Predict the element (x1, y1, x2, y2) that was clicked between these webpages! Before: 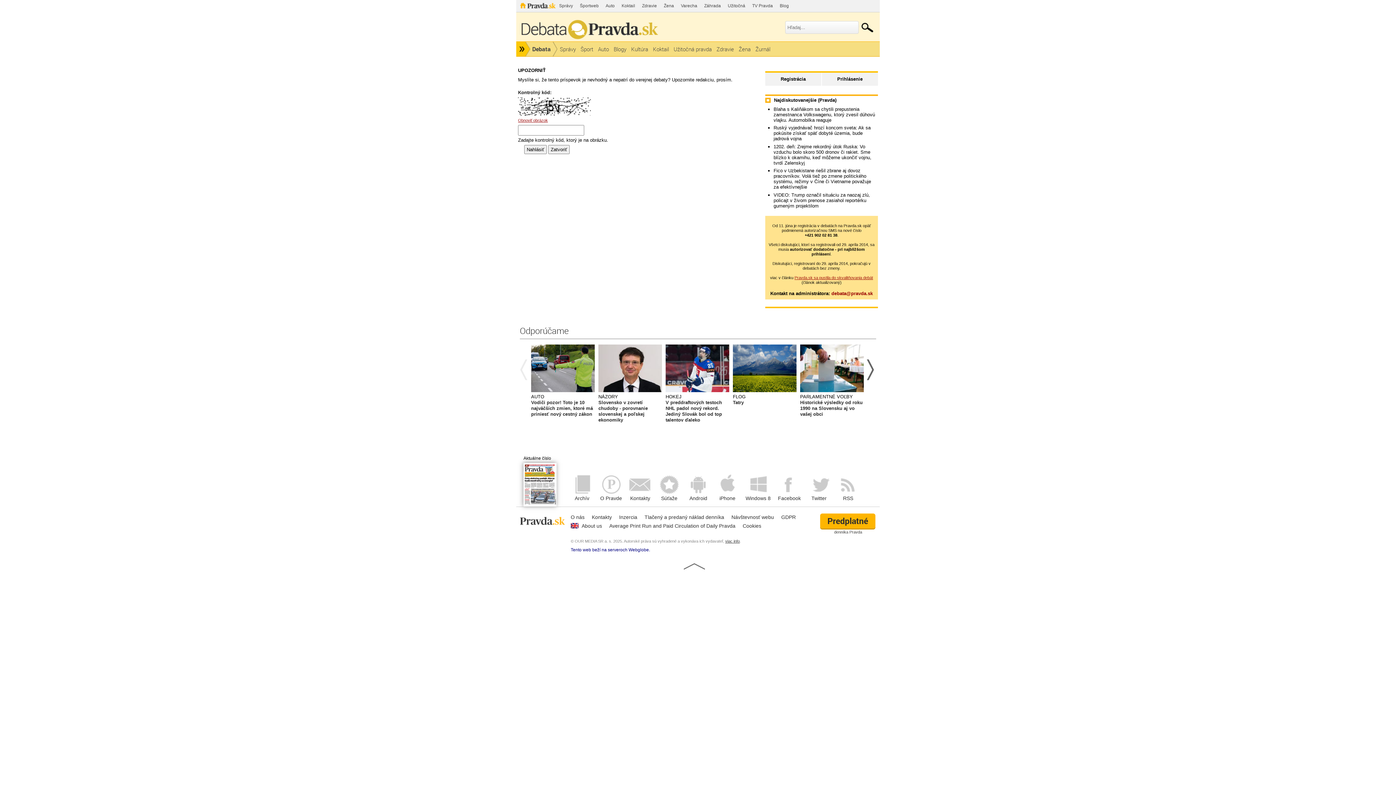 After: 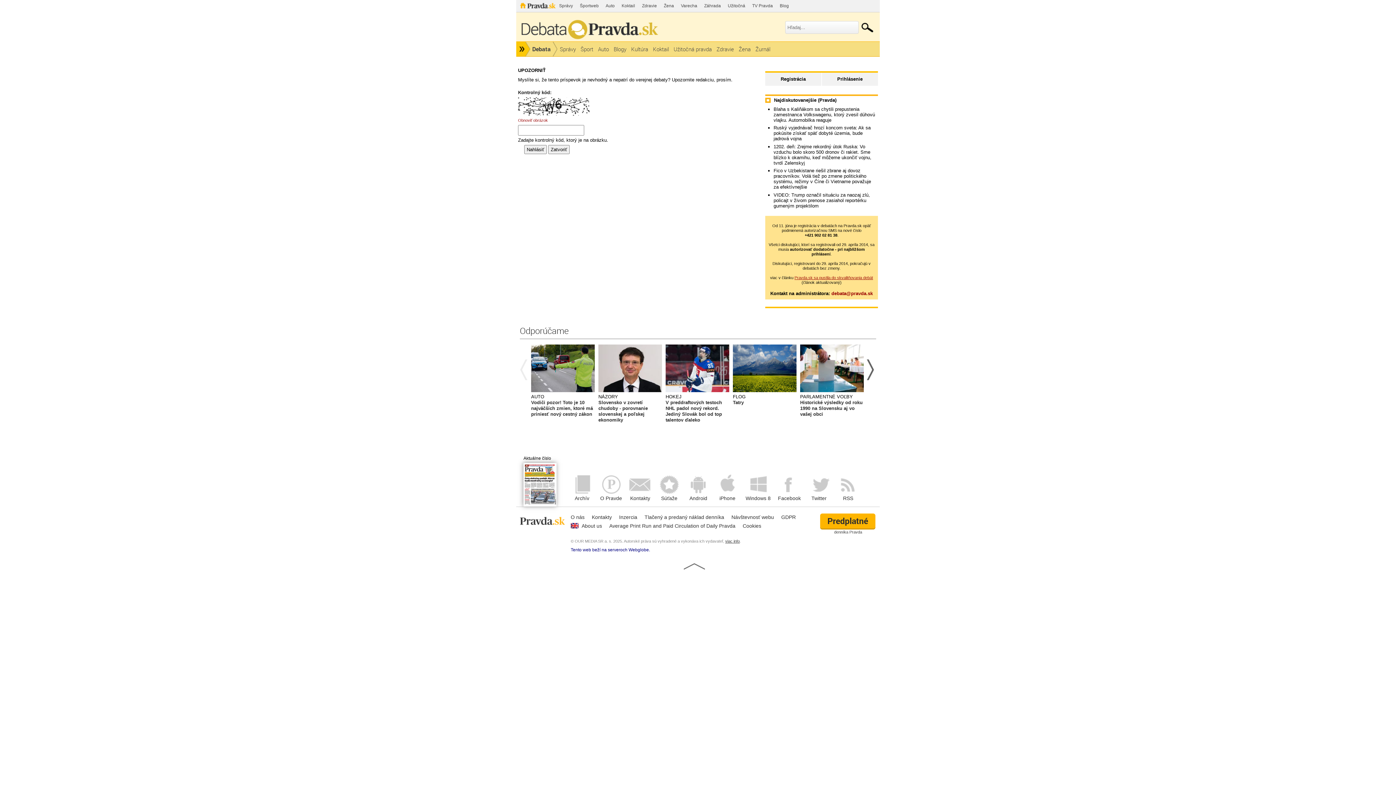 Action: label: Obnoviť obrázok bbox: (518, 118, 548, 122)